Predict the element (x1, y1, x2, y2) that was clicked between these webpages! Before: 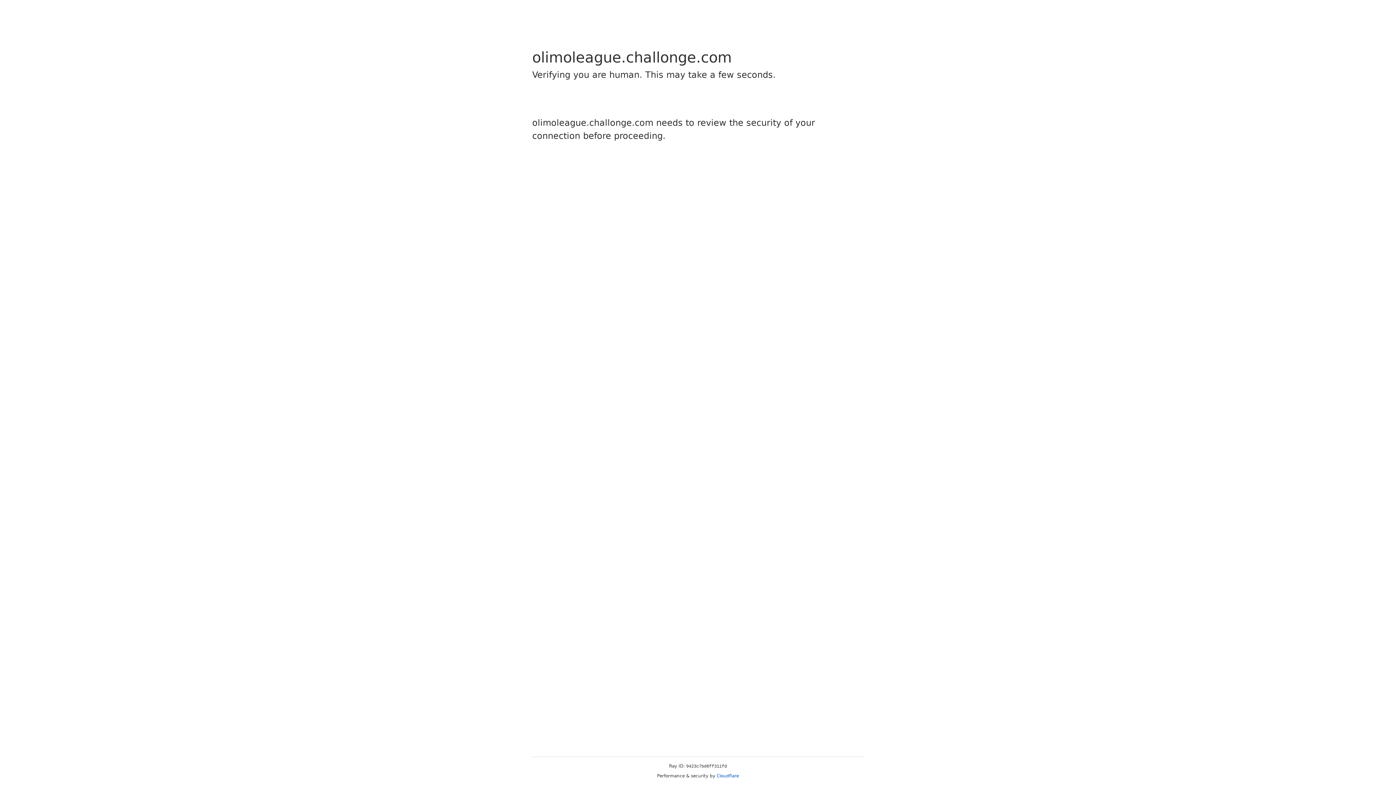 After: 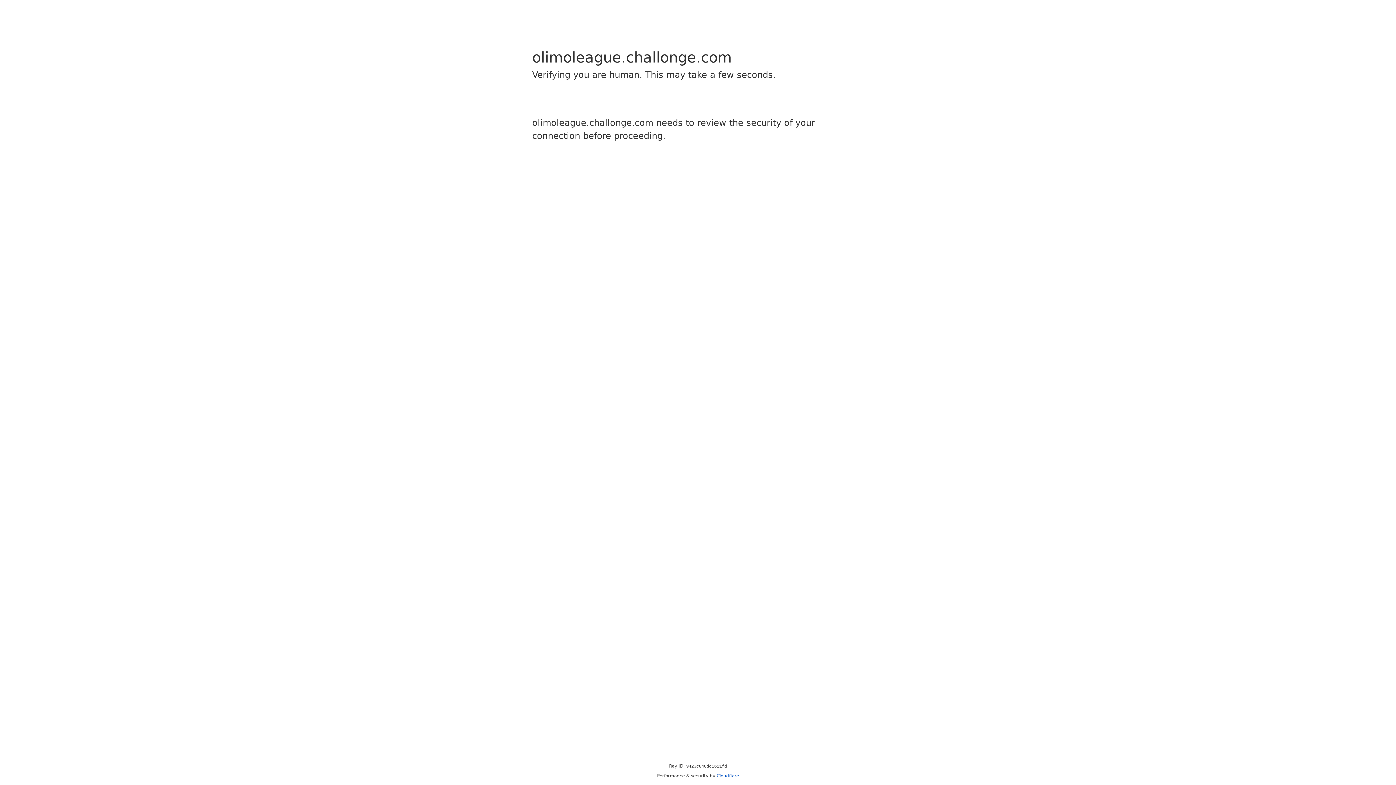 Action: bbox: (716, 773, 739, 778) label: Cloudflare